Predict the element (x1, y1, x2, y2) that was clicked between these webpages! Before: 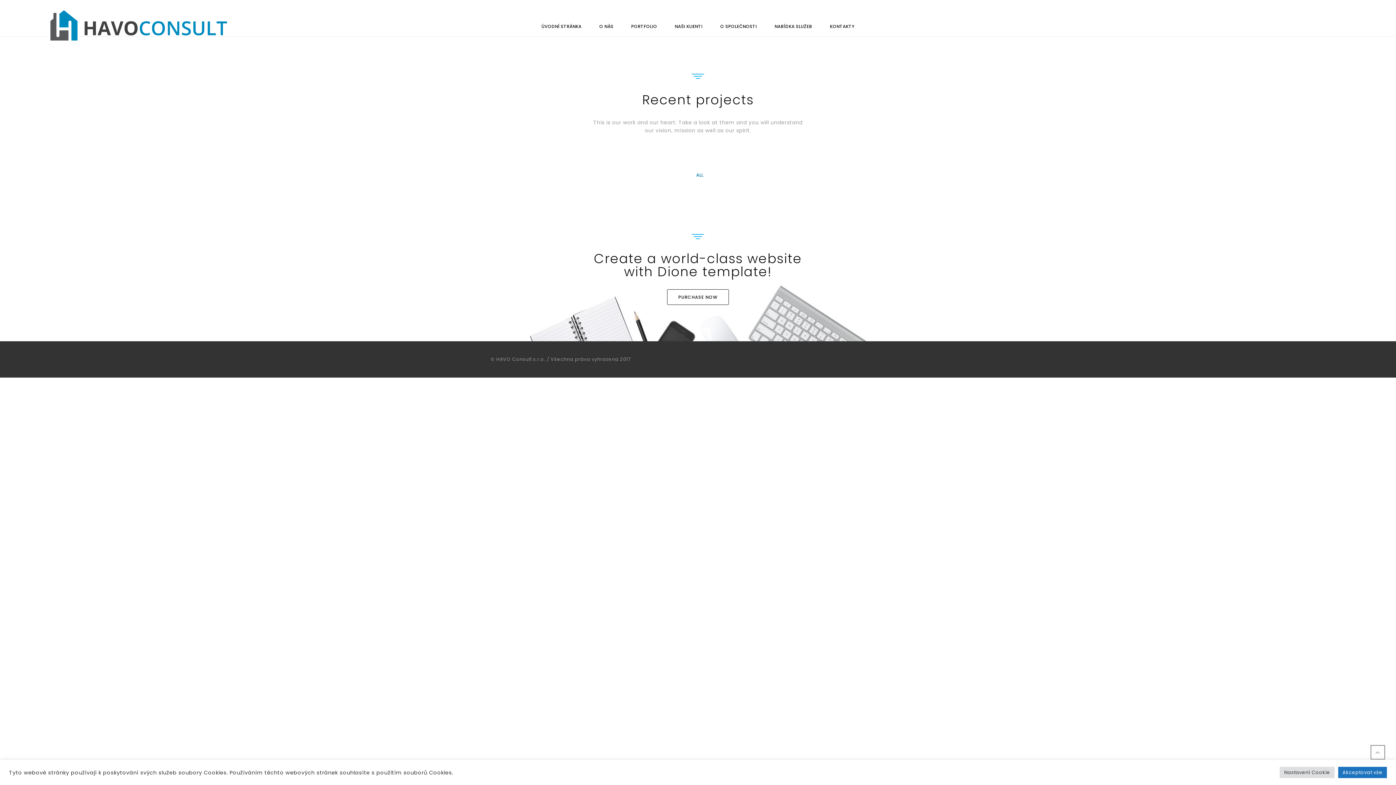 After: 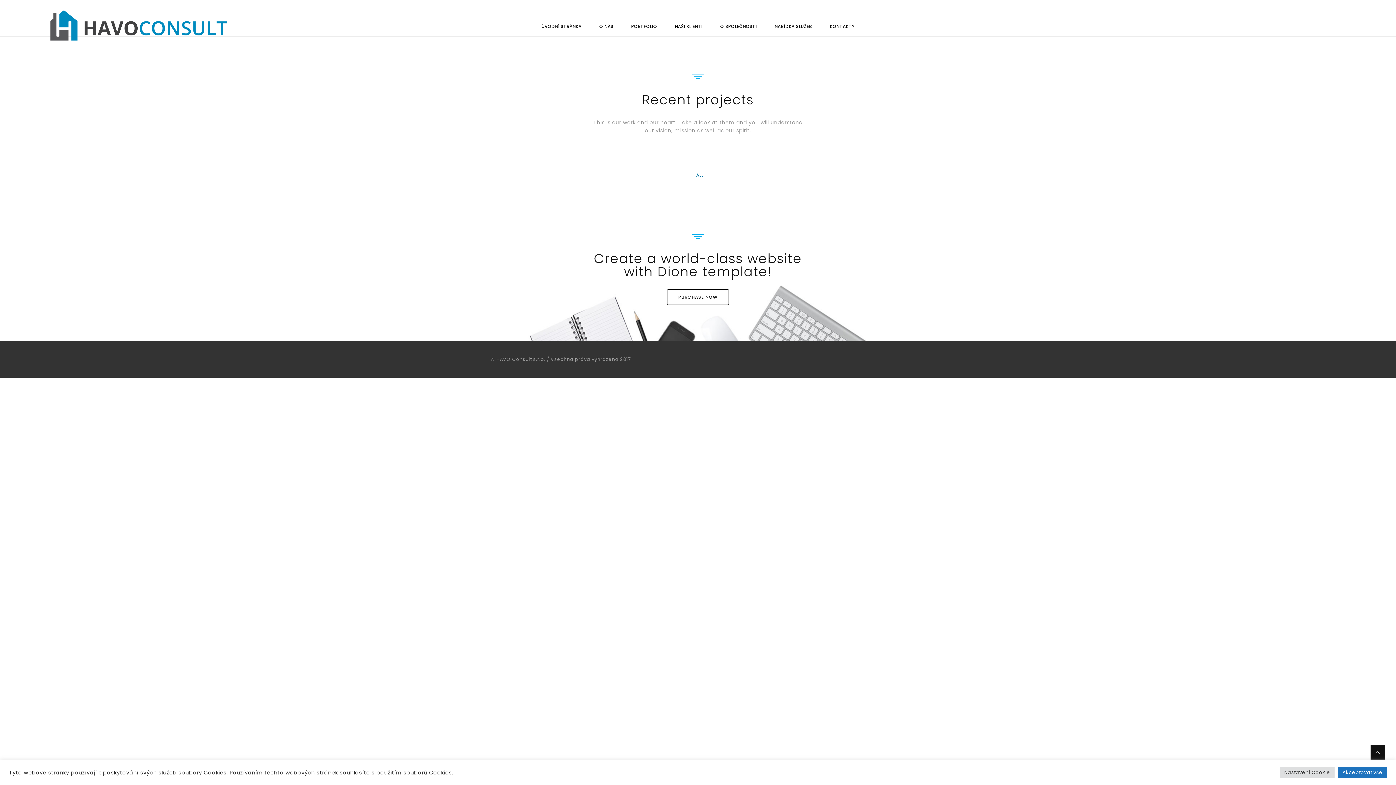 Action: bbox: (1370, 745, 1385, 760)